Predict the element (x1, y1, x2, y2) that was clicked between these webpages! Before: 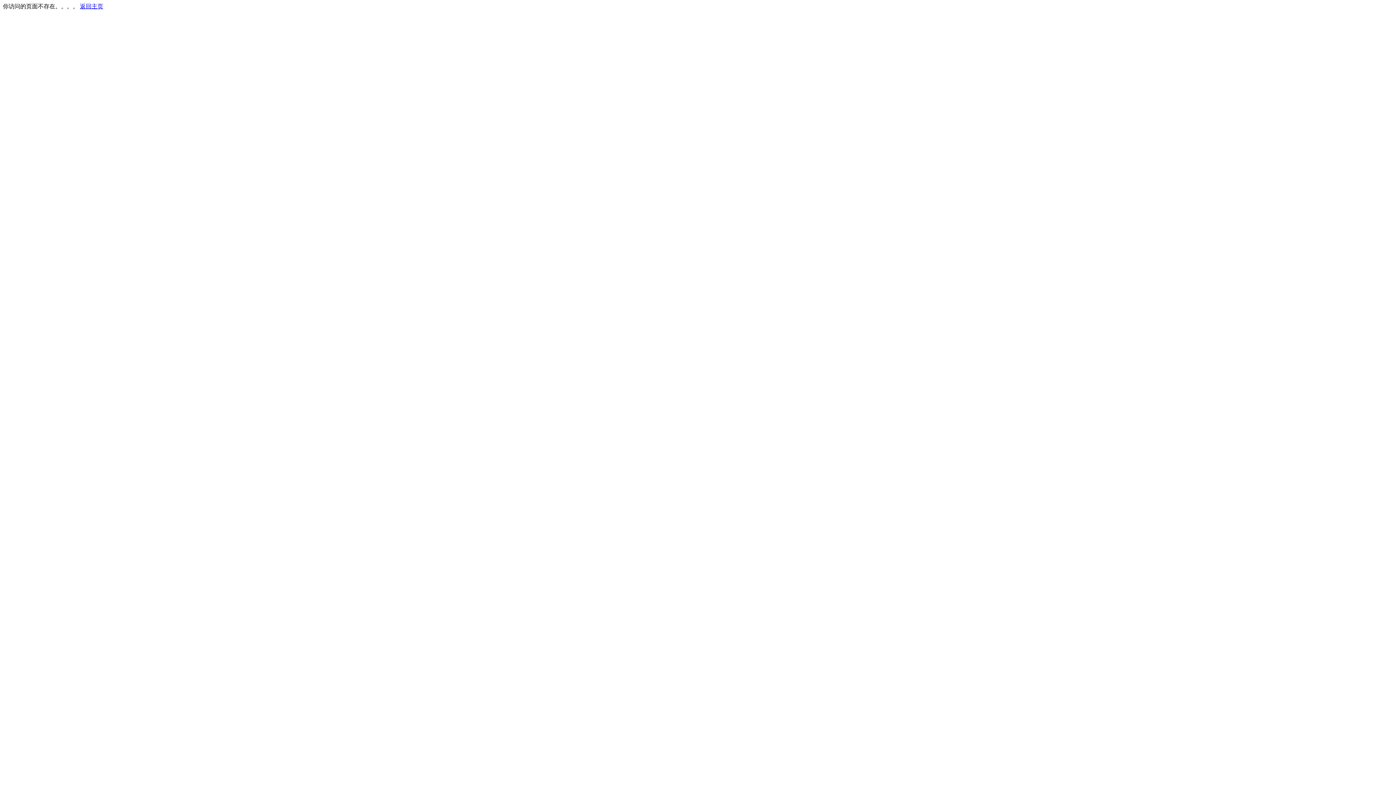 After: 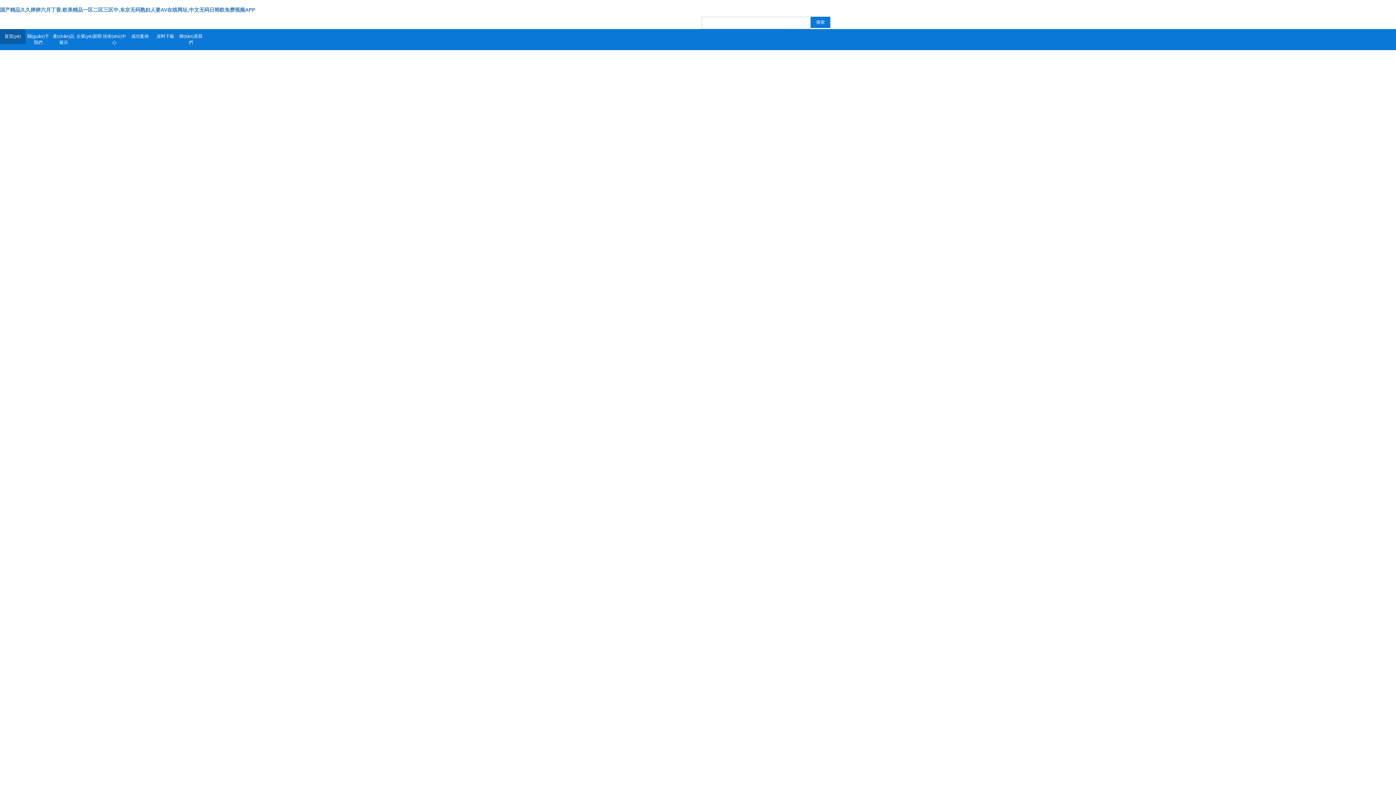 Action: bbox: (80, 3, 103, 9) label: 返回主页